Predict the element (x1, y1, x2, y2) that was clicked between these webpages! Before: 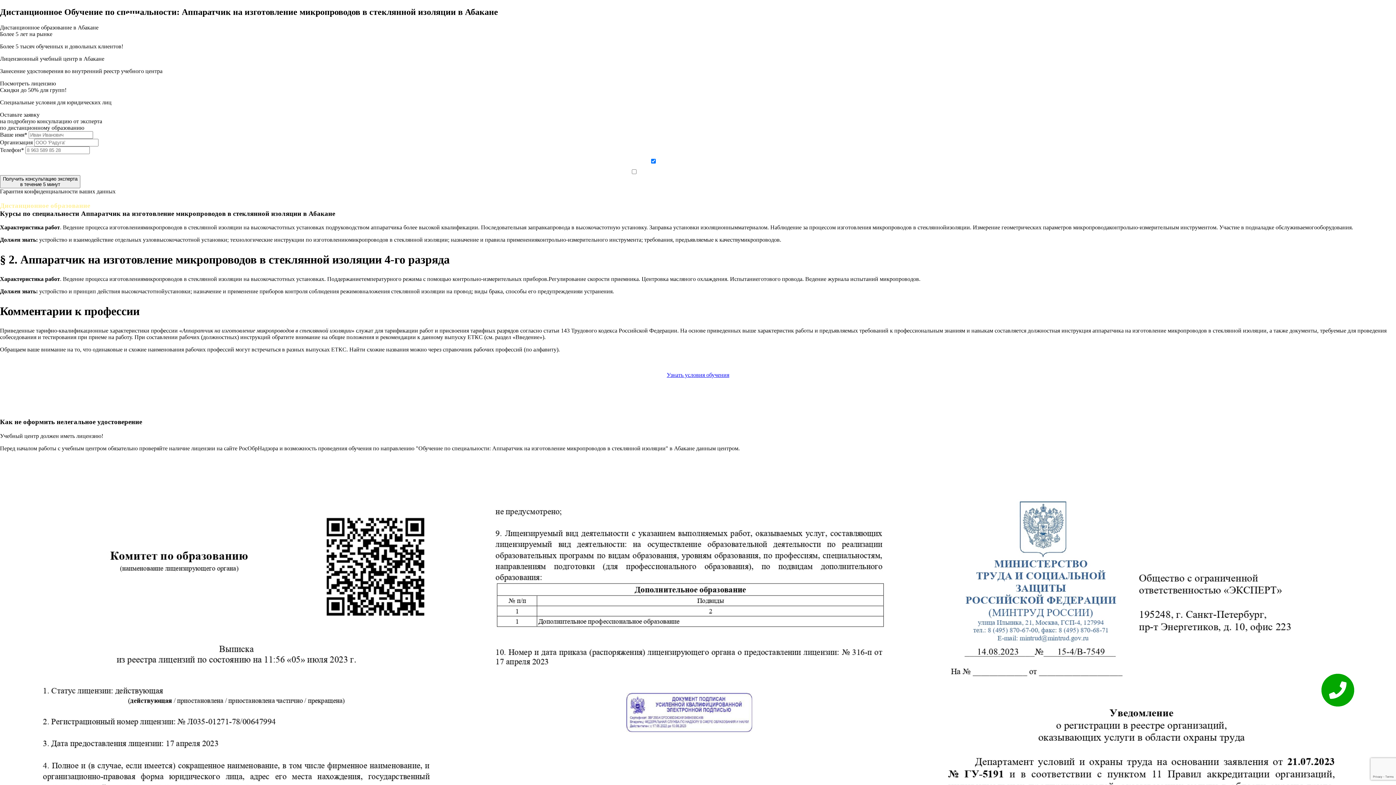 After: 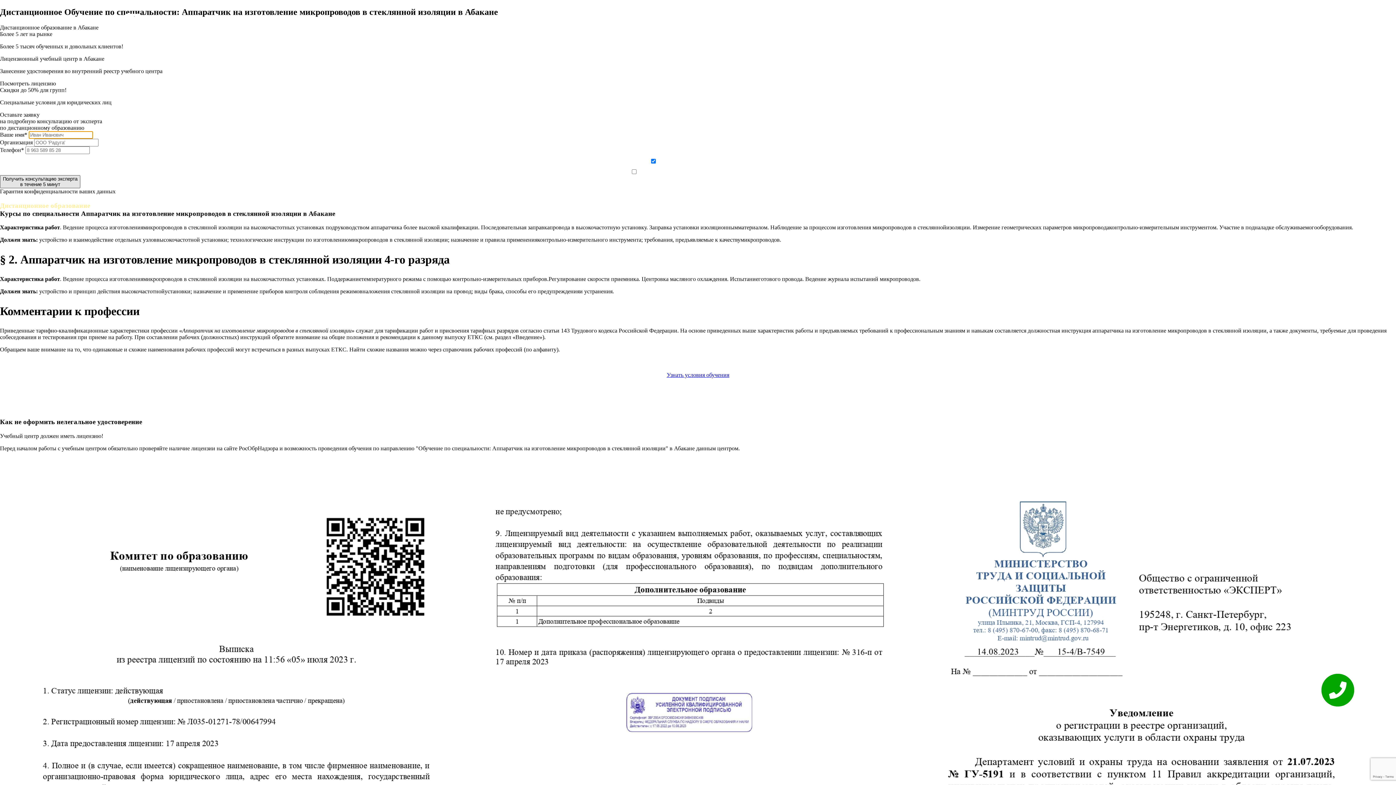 Action: label: Получить консультацию эксперта
в течение 5 минут bbox: (0, 175, 80, 188)